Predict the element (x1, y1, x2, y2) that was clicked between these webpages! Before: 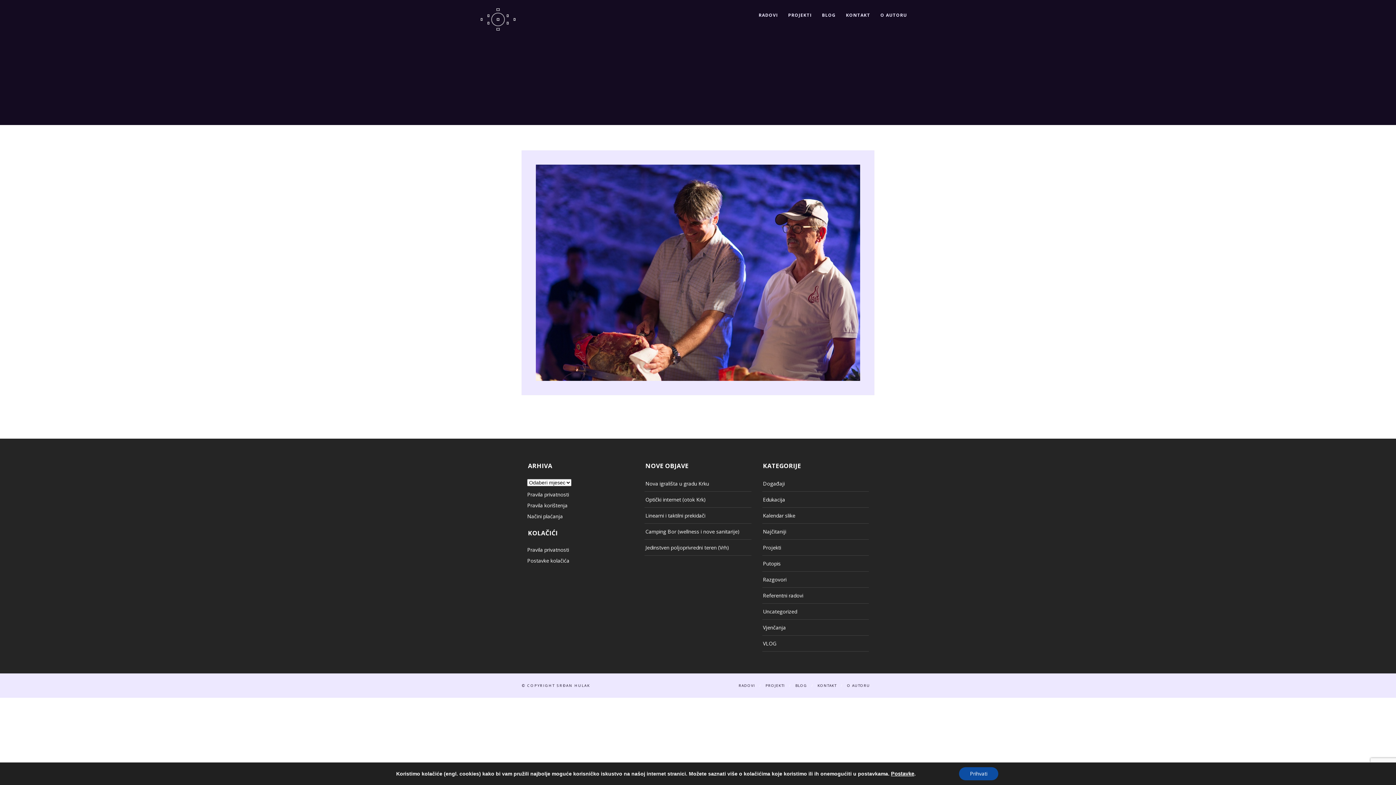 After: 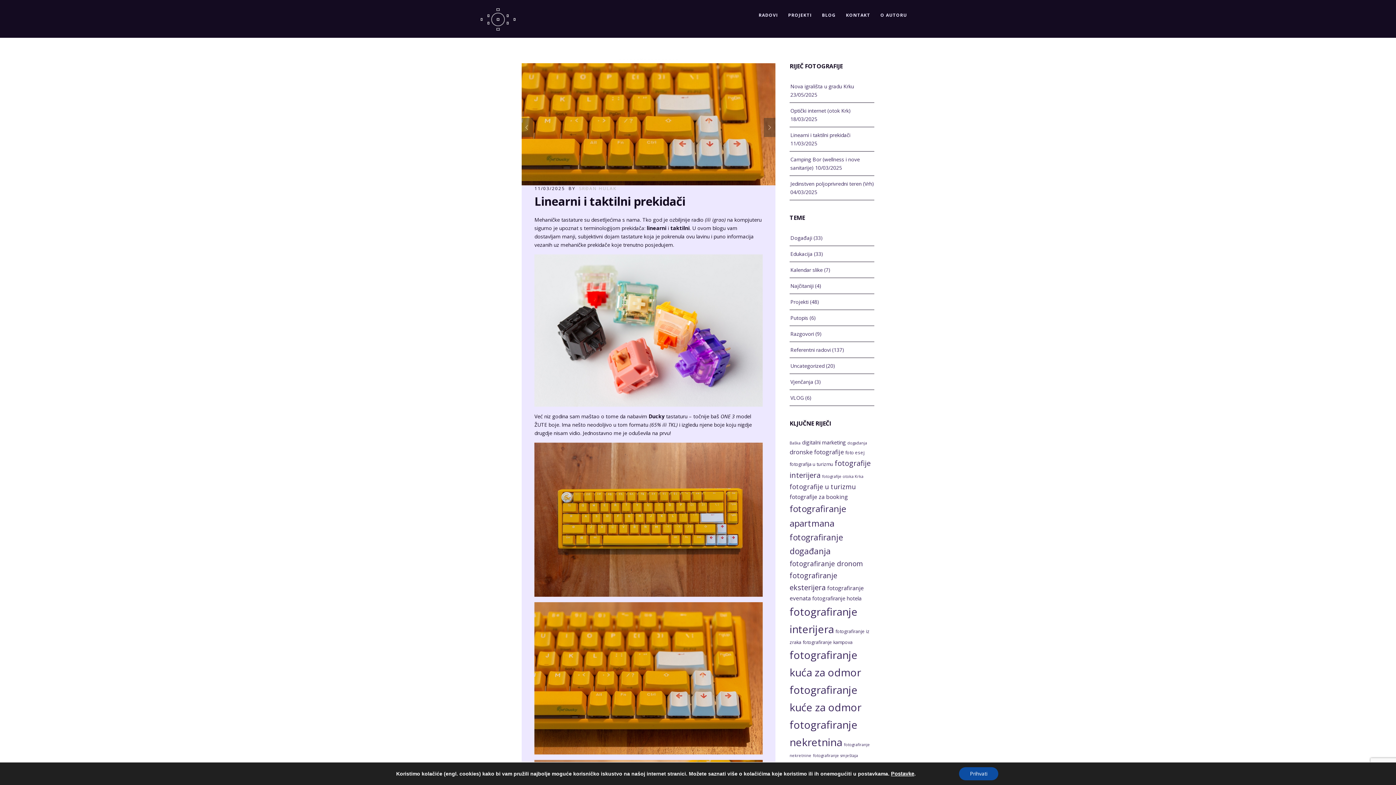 Action: label: Linearni i taktilni prekidači bbox: (645, 510, 705, 521)